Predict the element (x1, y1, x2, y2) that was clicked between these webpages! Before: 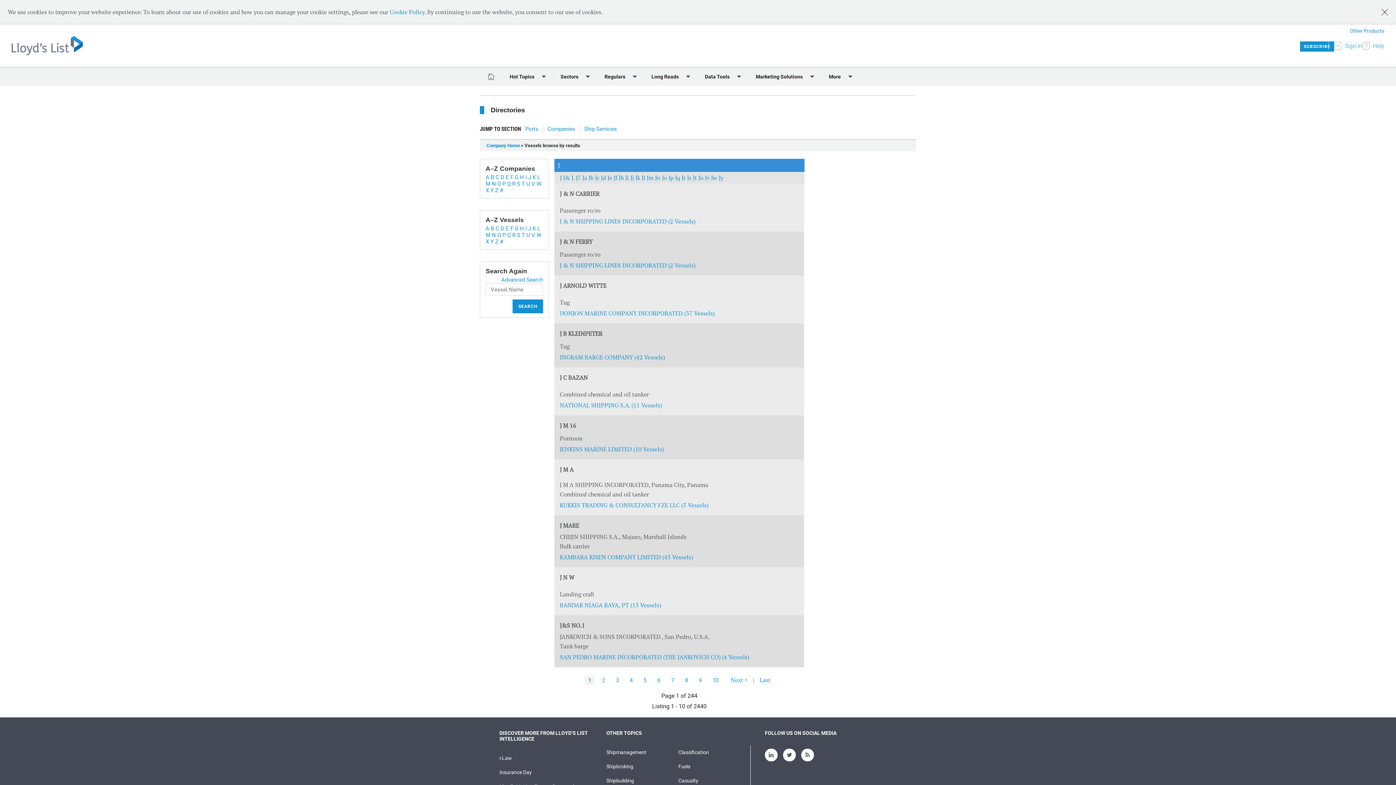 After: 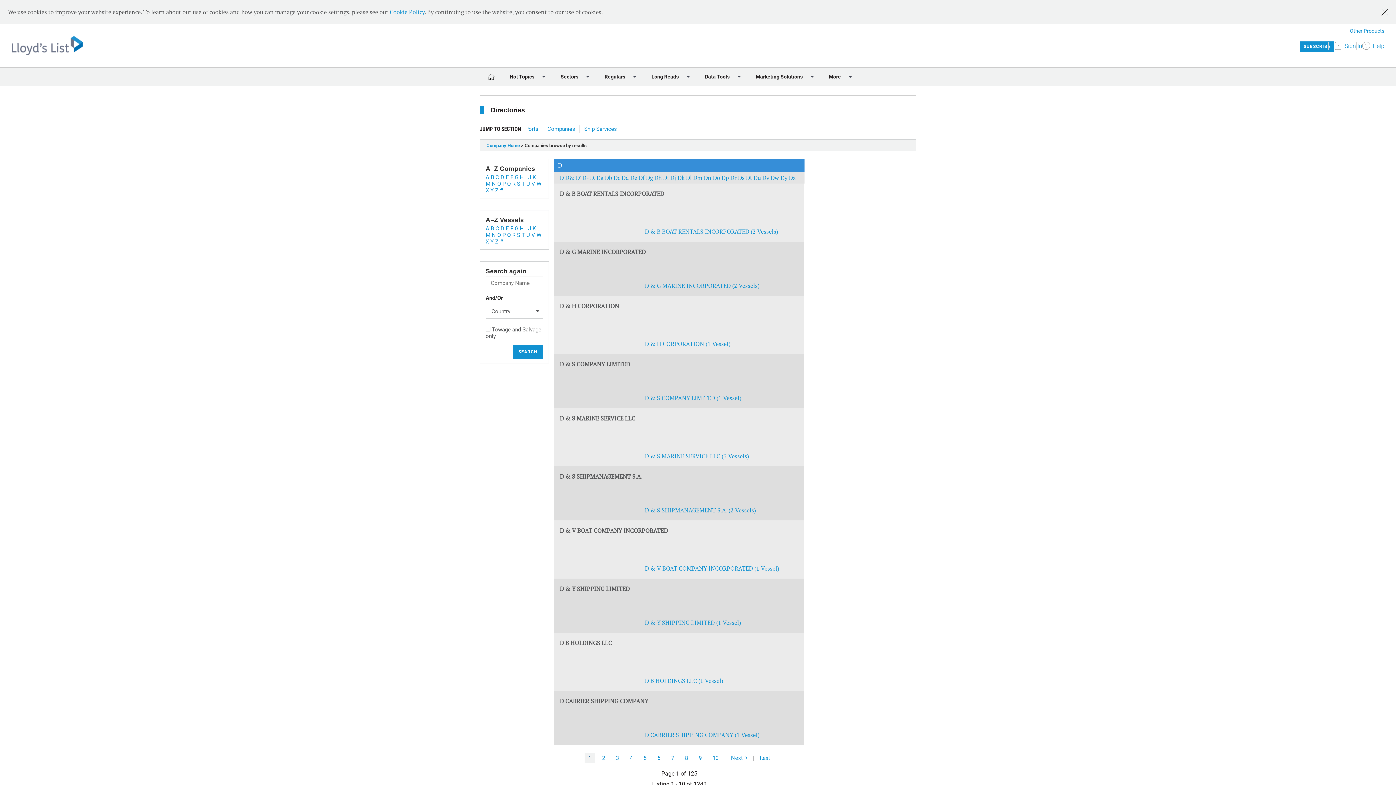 Action: bbox: (500, 174, 504, 180) label: D